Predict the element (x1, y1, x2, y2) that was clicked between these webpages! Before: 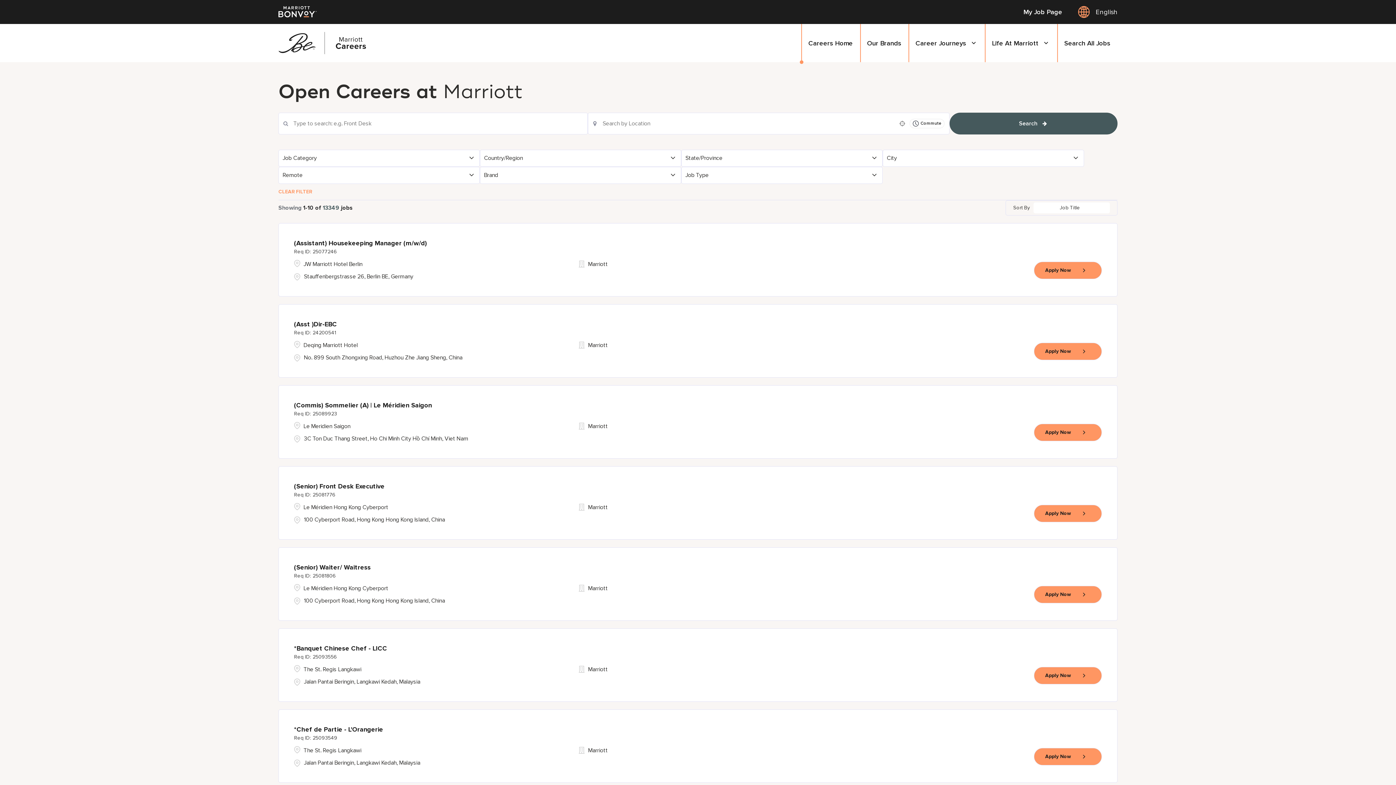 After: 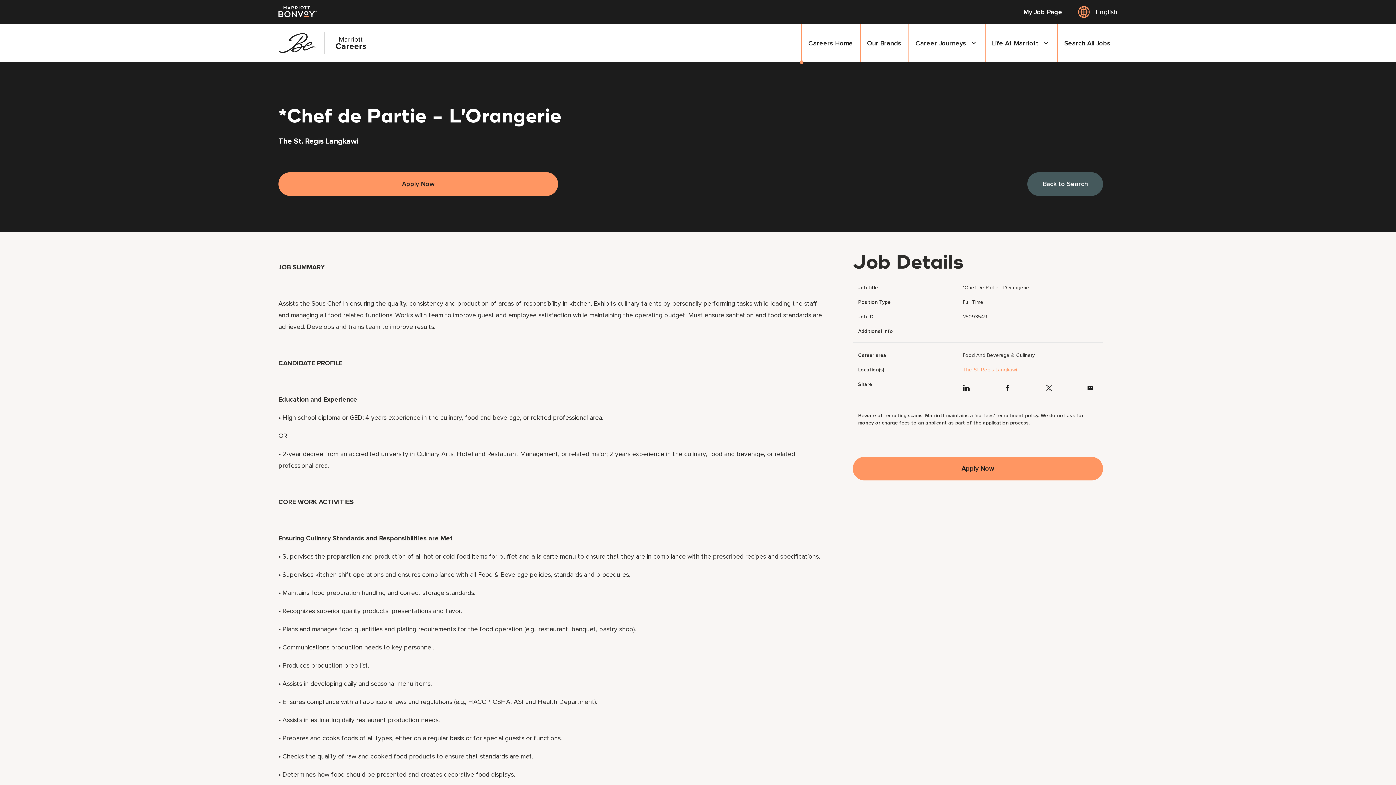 Action: bbox: (294, 725, 383, 742) label: *Chef de Partie - L'Orangerie
25093549